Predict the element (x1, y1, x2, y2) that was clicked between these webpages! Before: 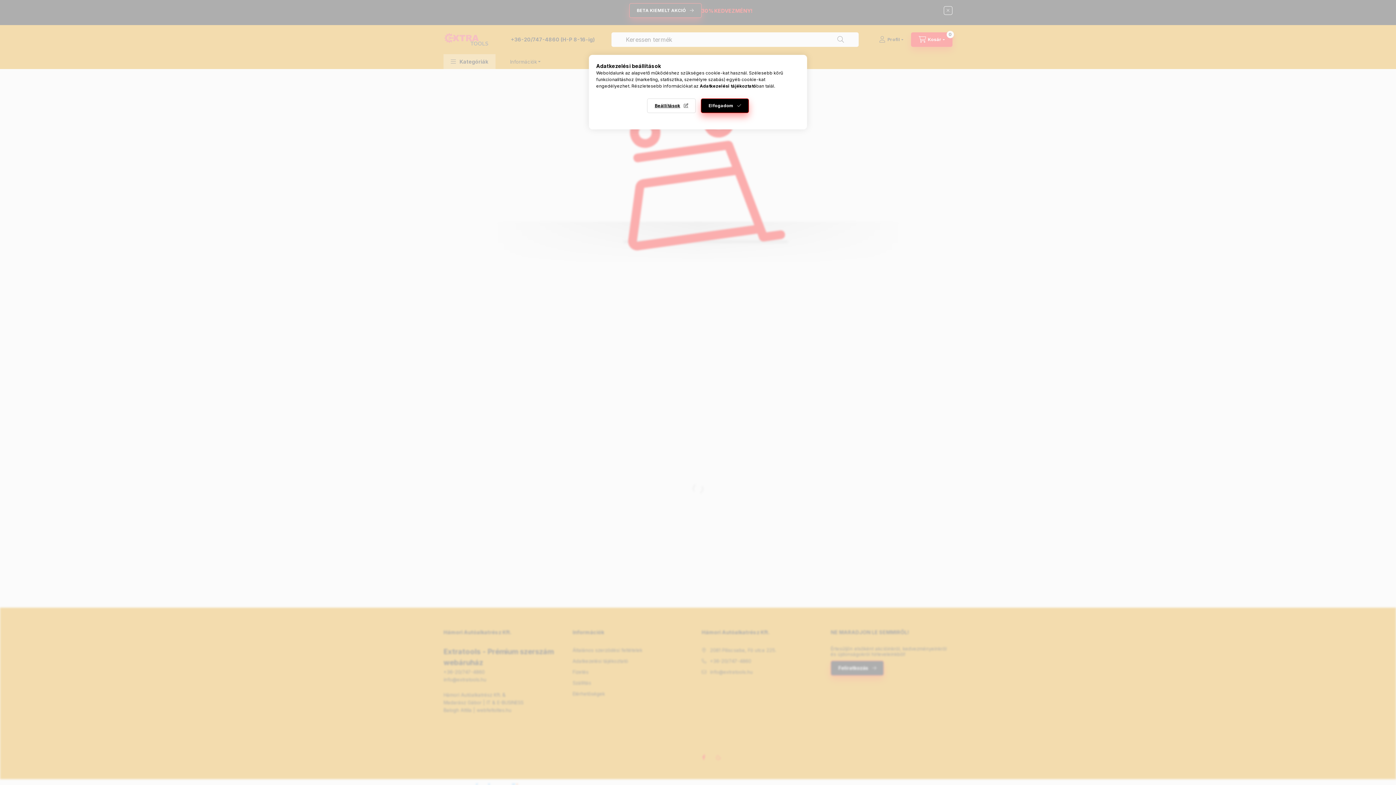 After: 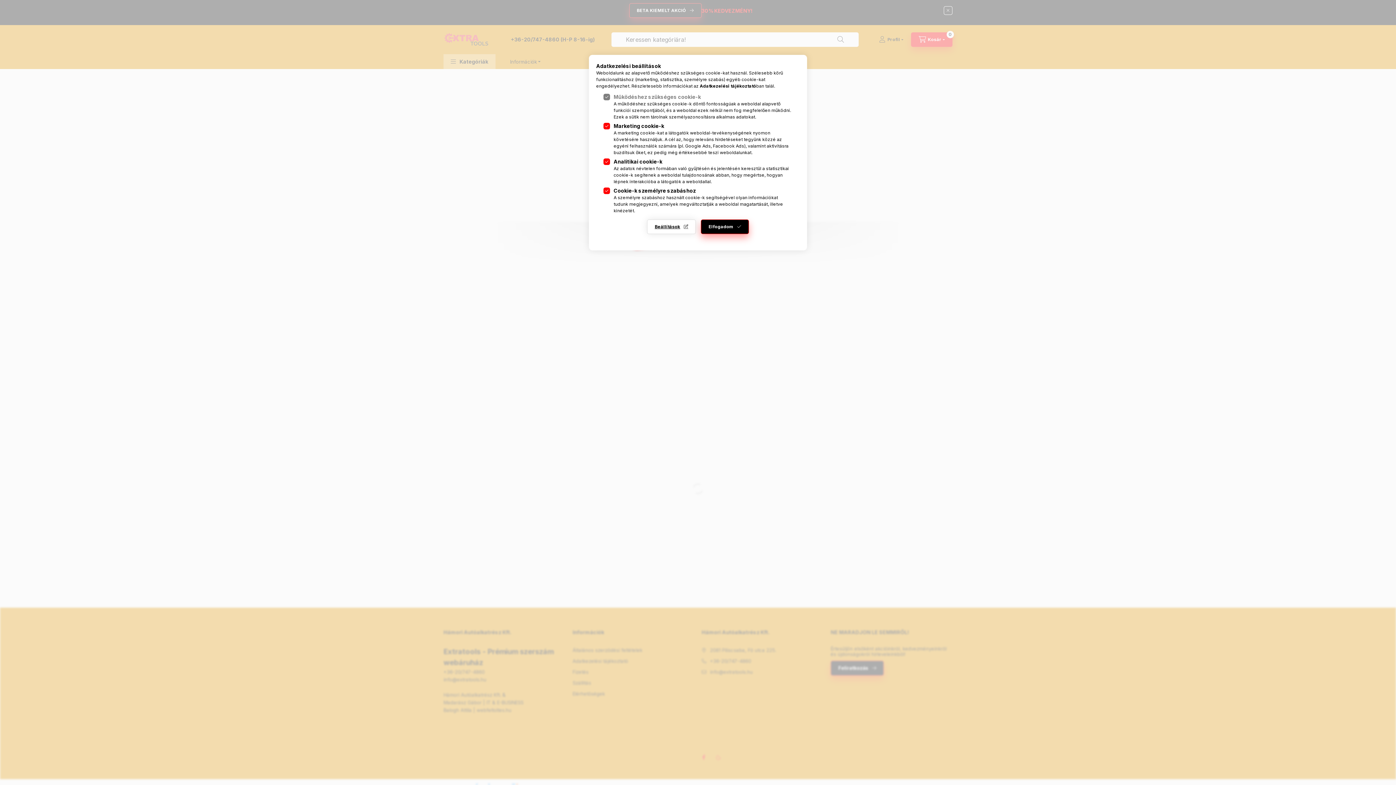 Action: bbox: (647, 98, 696, 113) label: Beállítások